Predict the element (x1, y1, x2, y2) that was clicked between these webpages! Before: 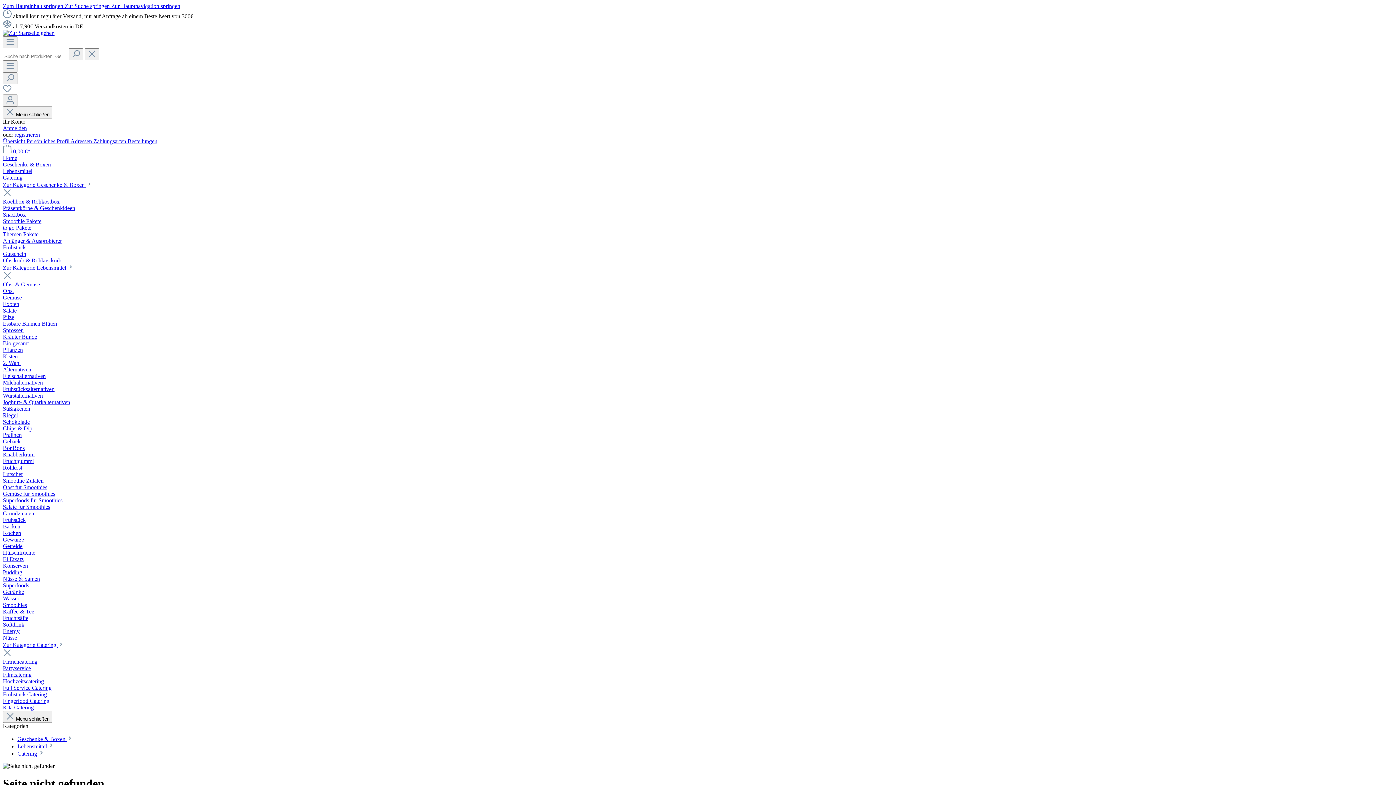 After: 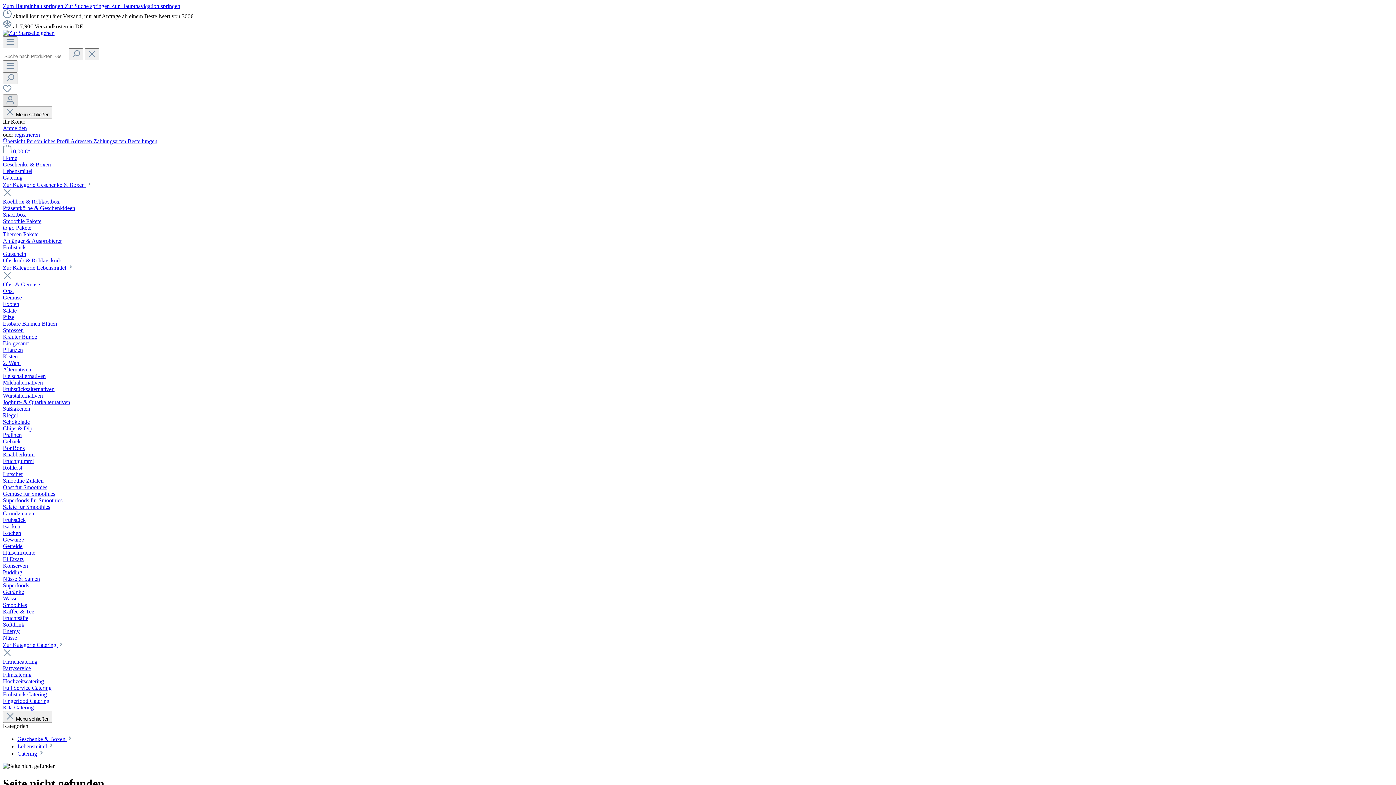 Action: bbox: (2, 94, 17, 106) label: Ihr Konto